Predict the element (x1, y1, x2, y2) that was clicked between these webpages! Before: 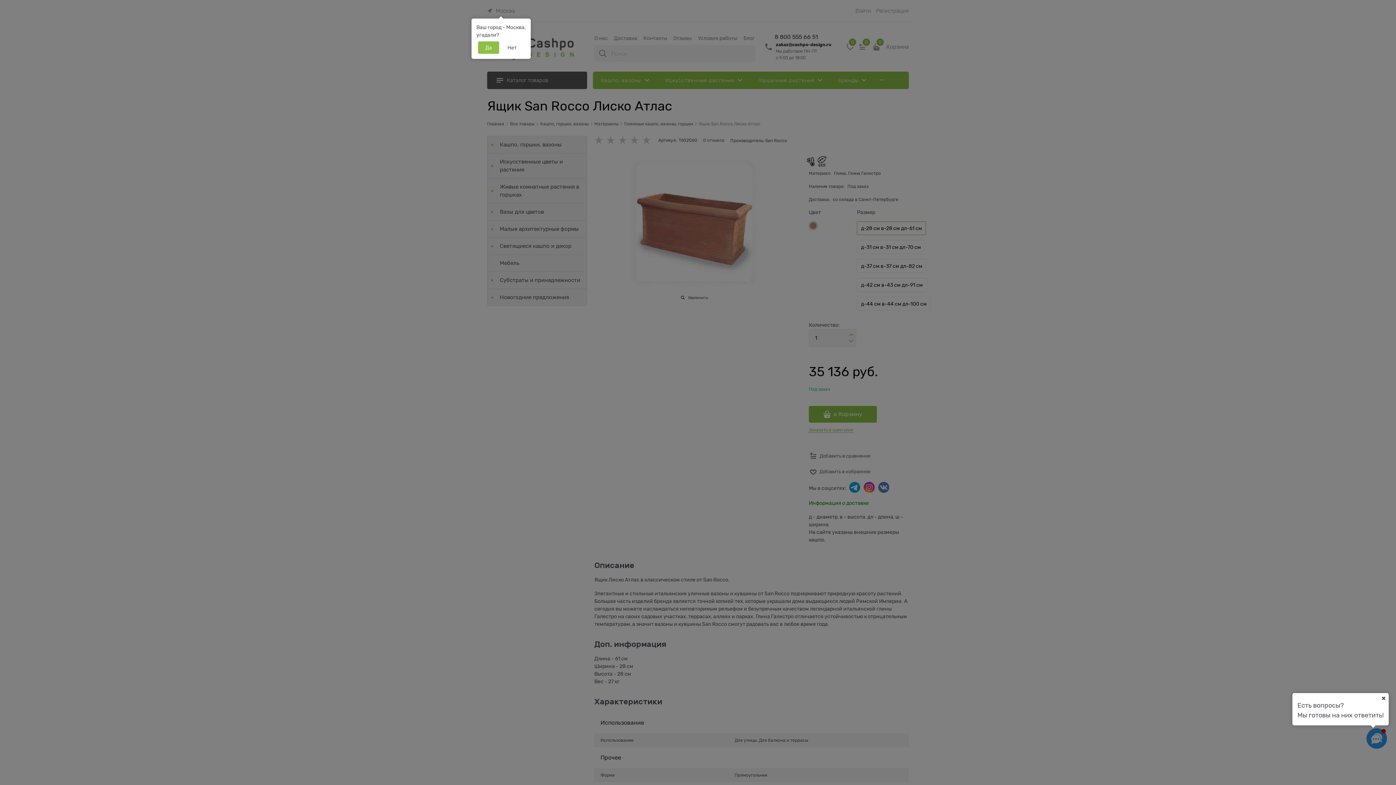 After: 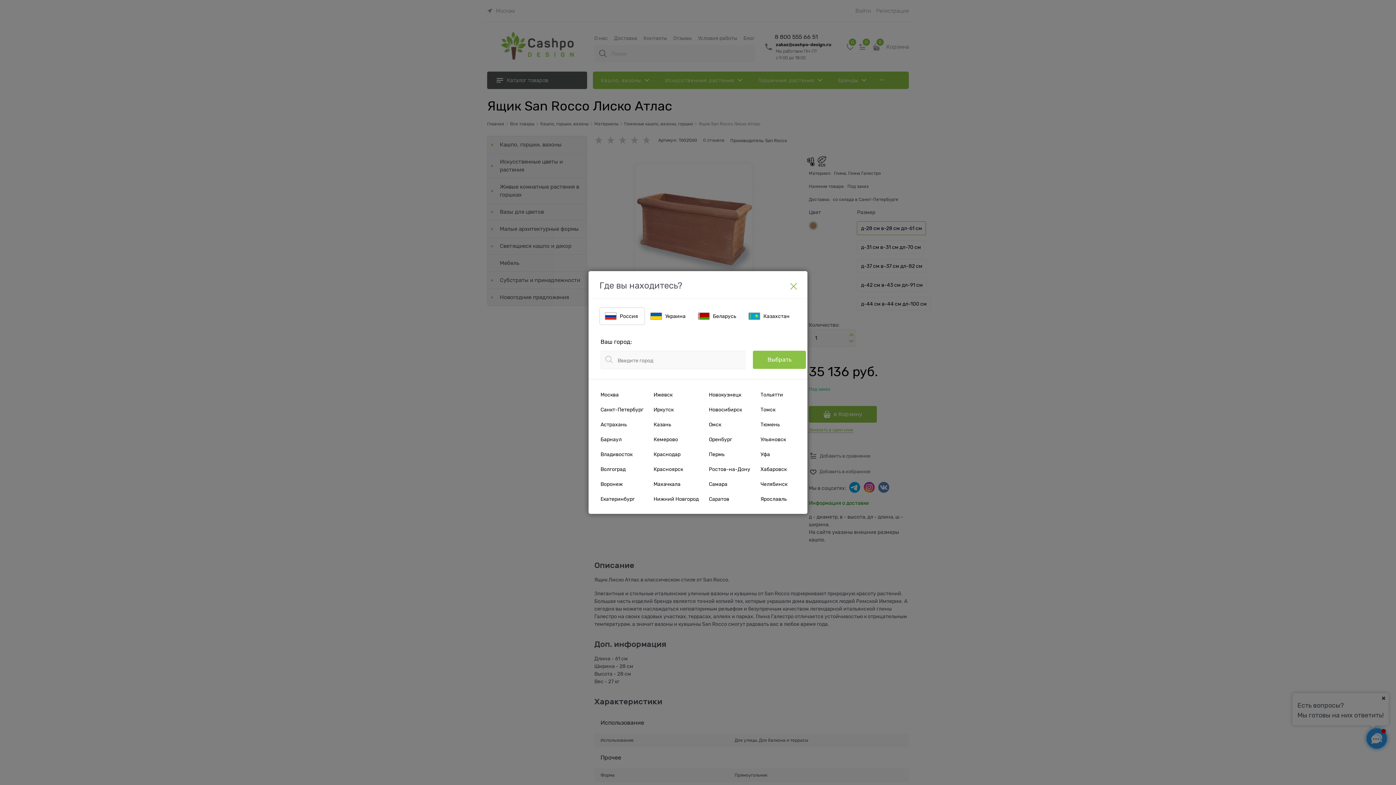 Action: label: Нет bbox: (500, 41, 524, 53)